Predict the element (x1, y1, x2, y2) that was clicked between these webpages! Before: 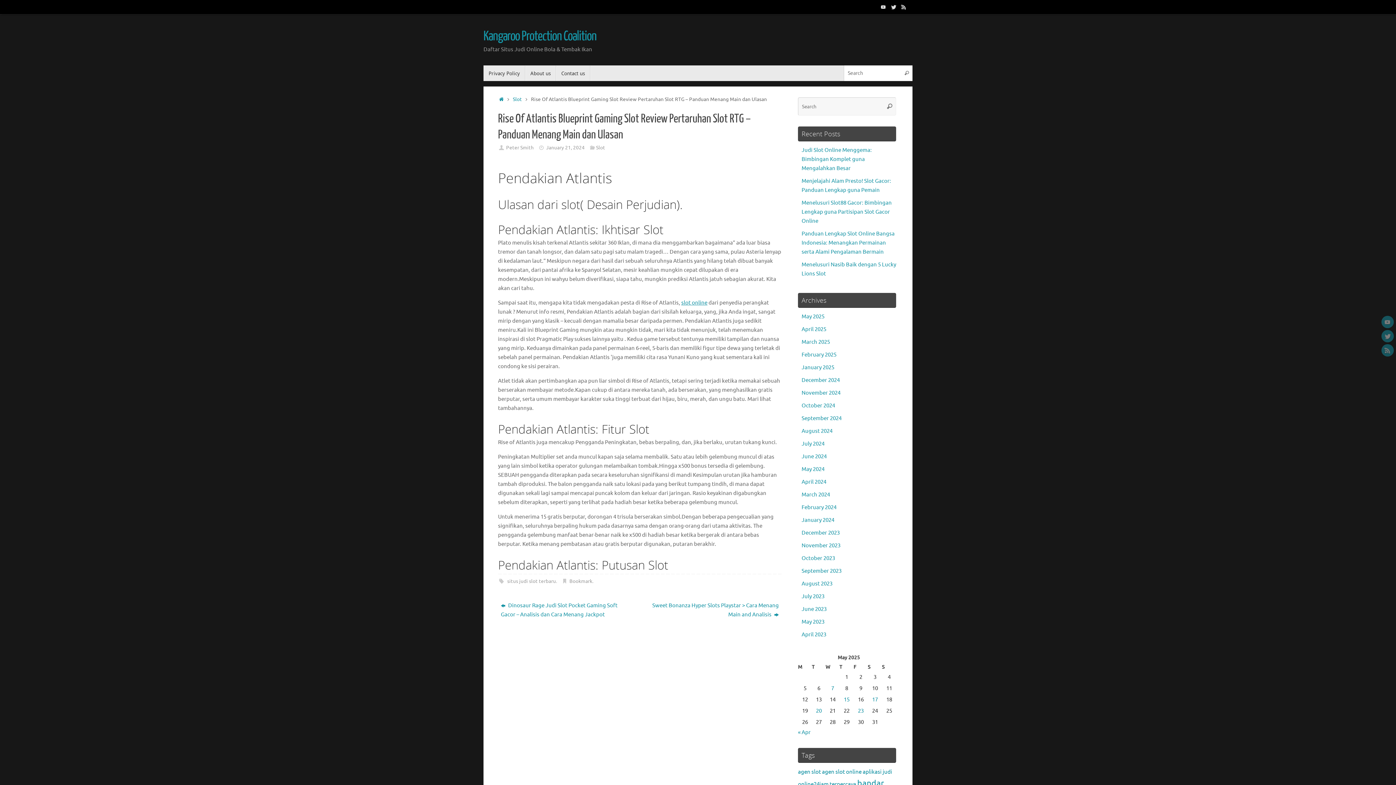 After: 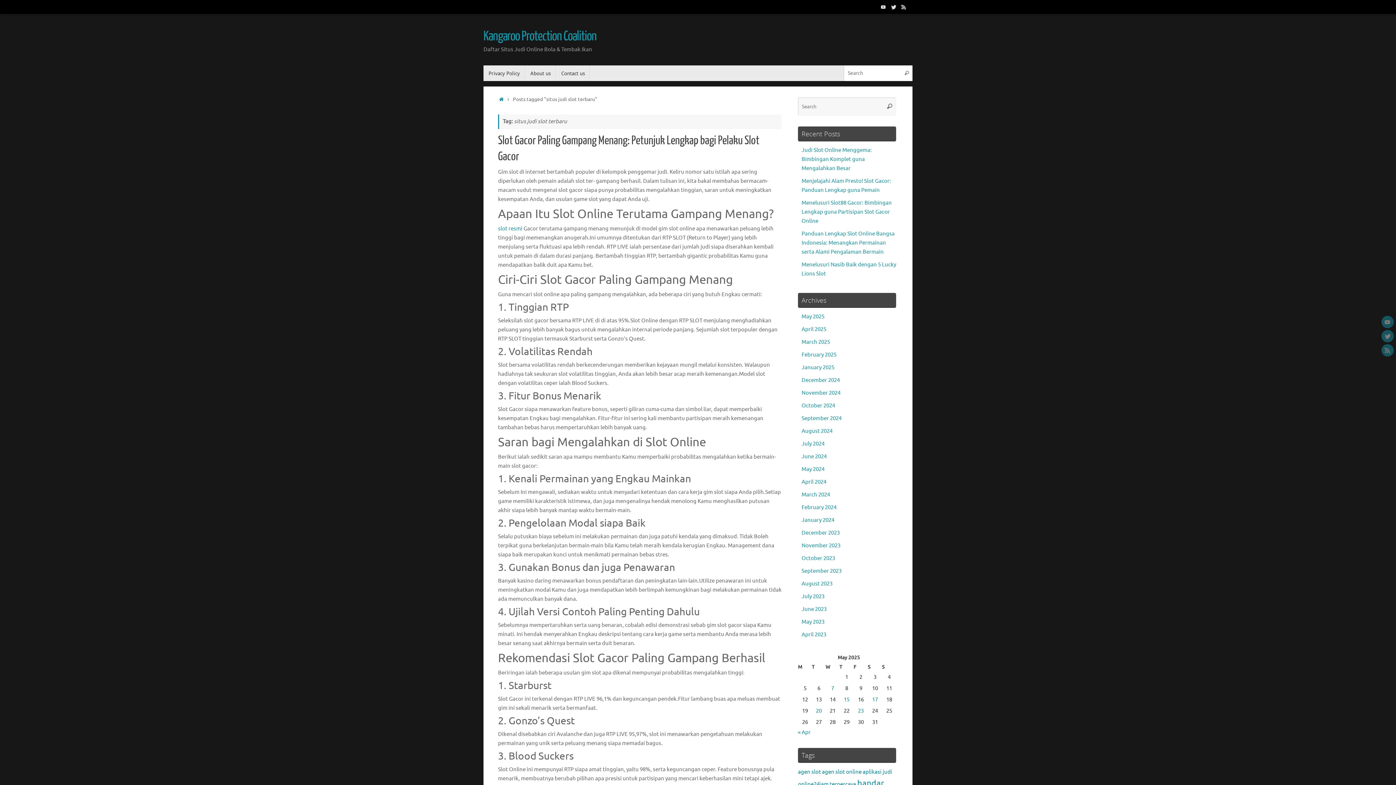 Action: label: situs judi slot terbaru bbox: (507, 578, 556, 584)